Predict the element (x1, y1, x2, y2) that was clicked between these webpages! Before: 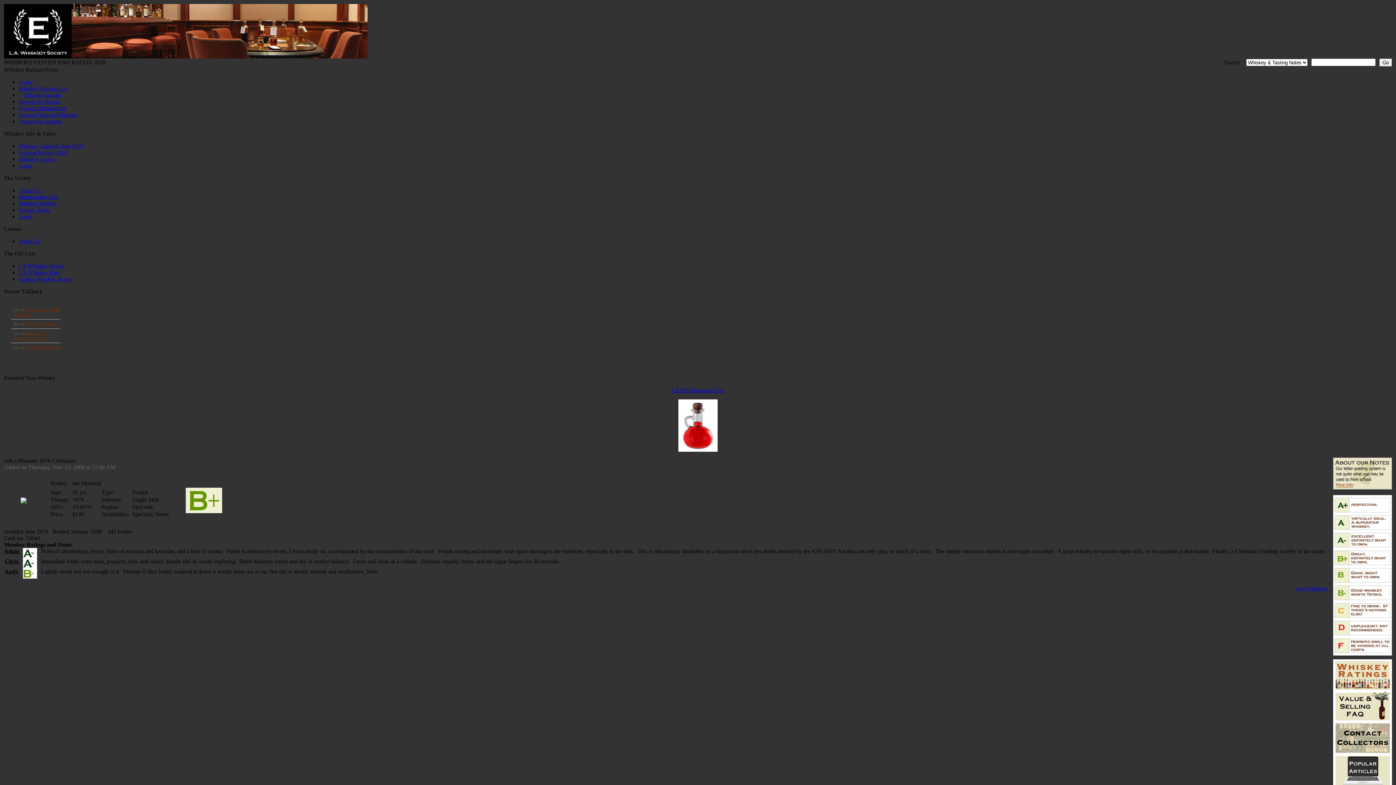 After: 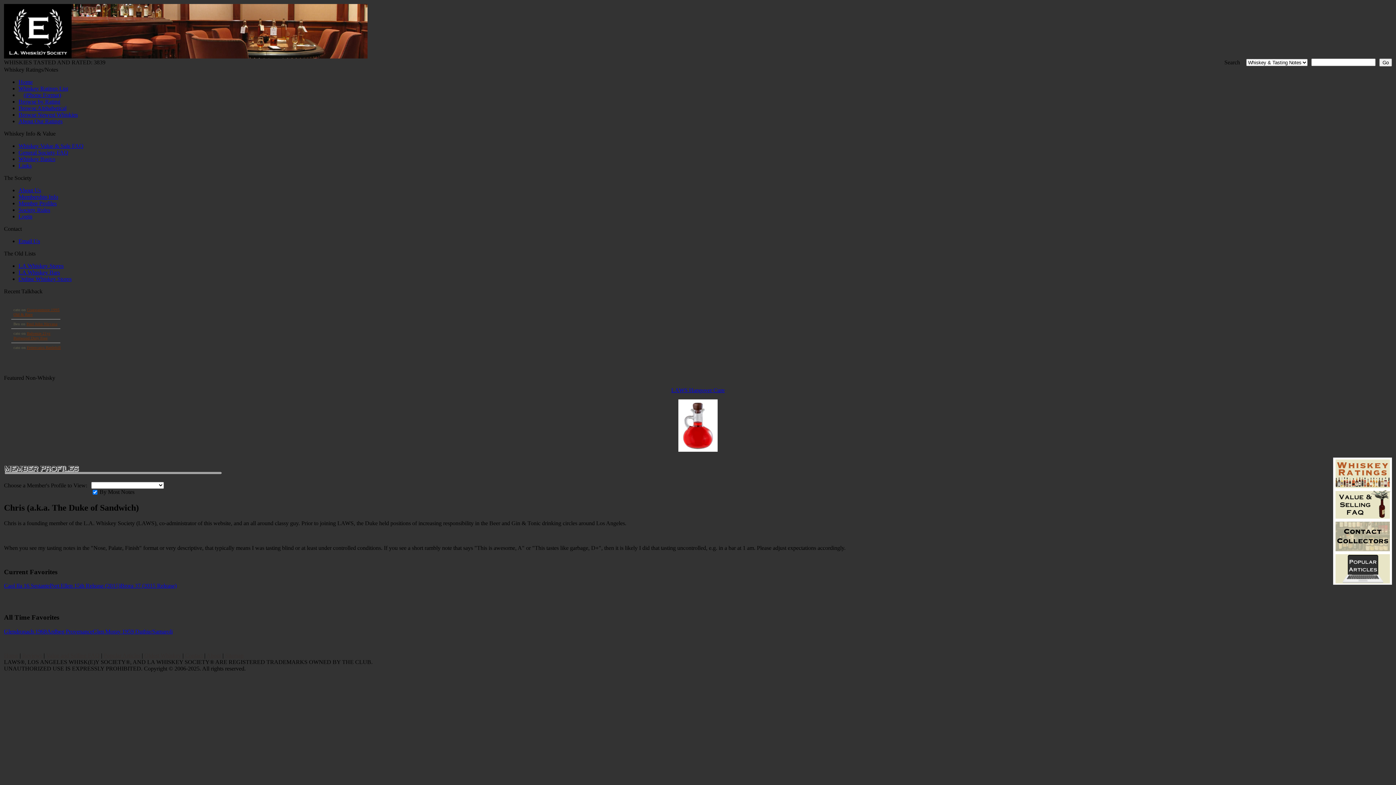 Action: label: Chris bbox: (4, 558, 18, 564)